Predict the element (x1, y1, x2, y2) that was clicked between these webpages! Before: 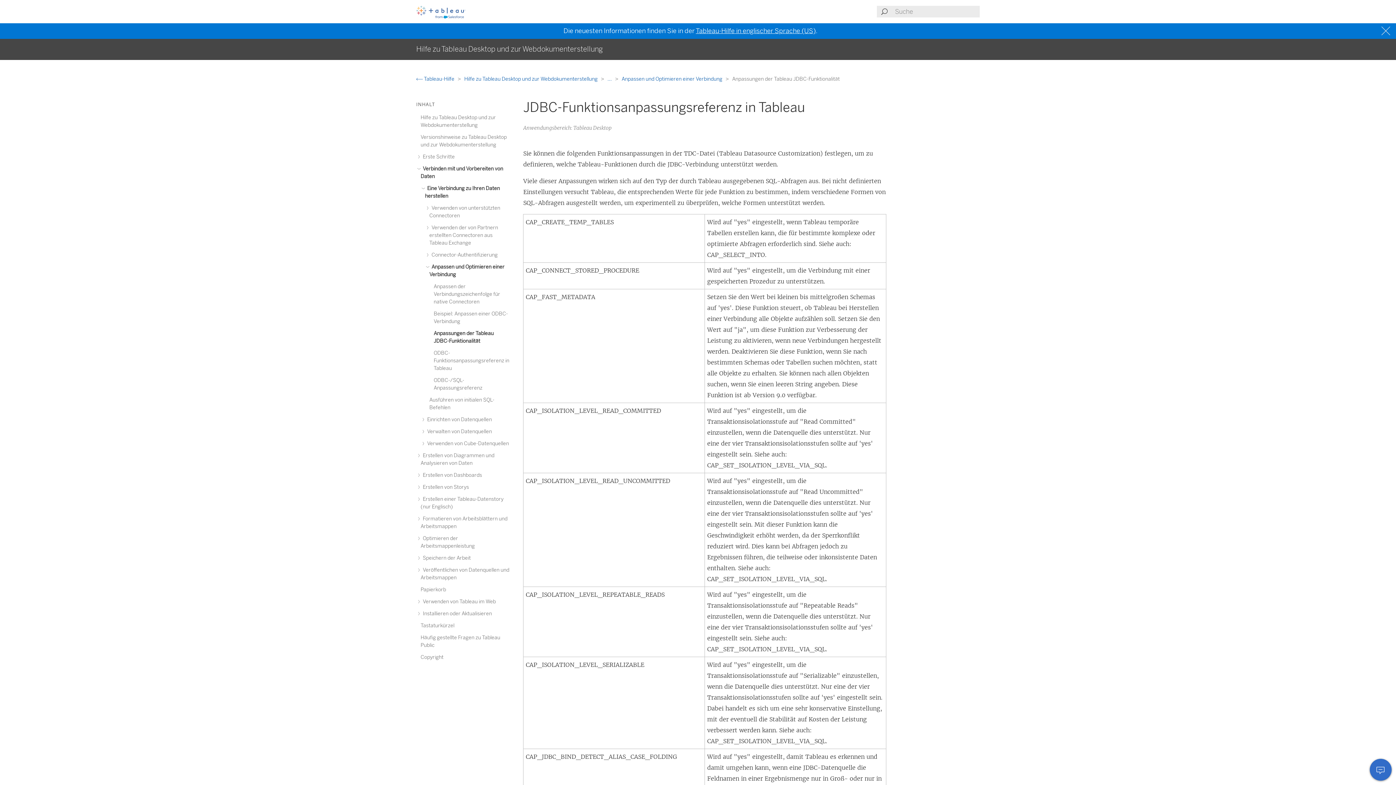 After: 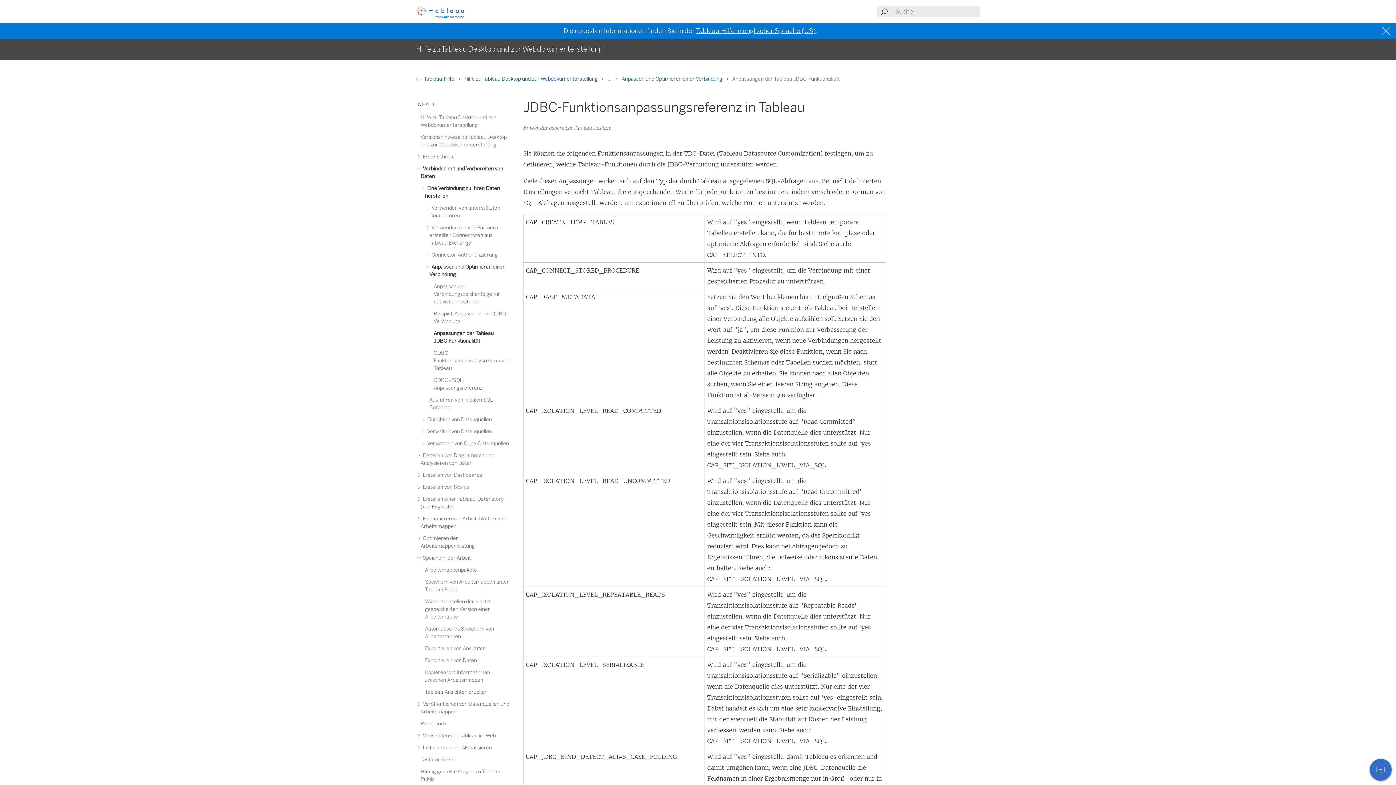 Action: label:  Speichern der Arbeit bbox: (420, 555, 470, 561)